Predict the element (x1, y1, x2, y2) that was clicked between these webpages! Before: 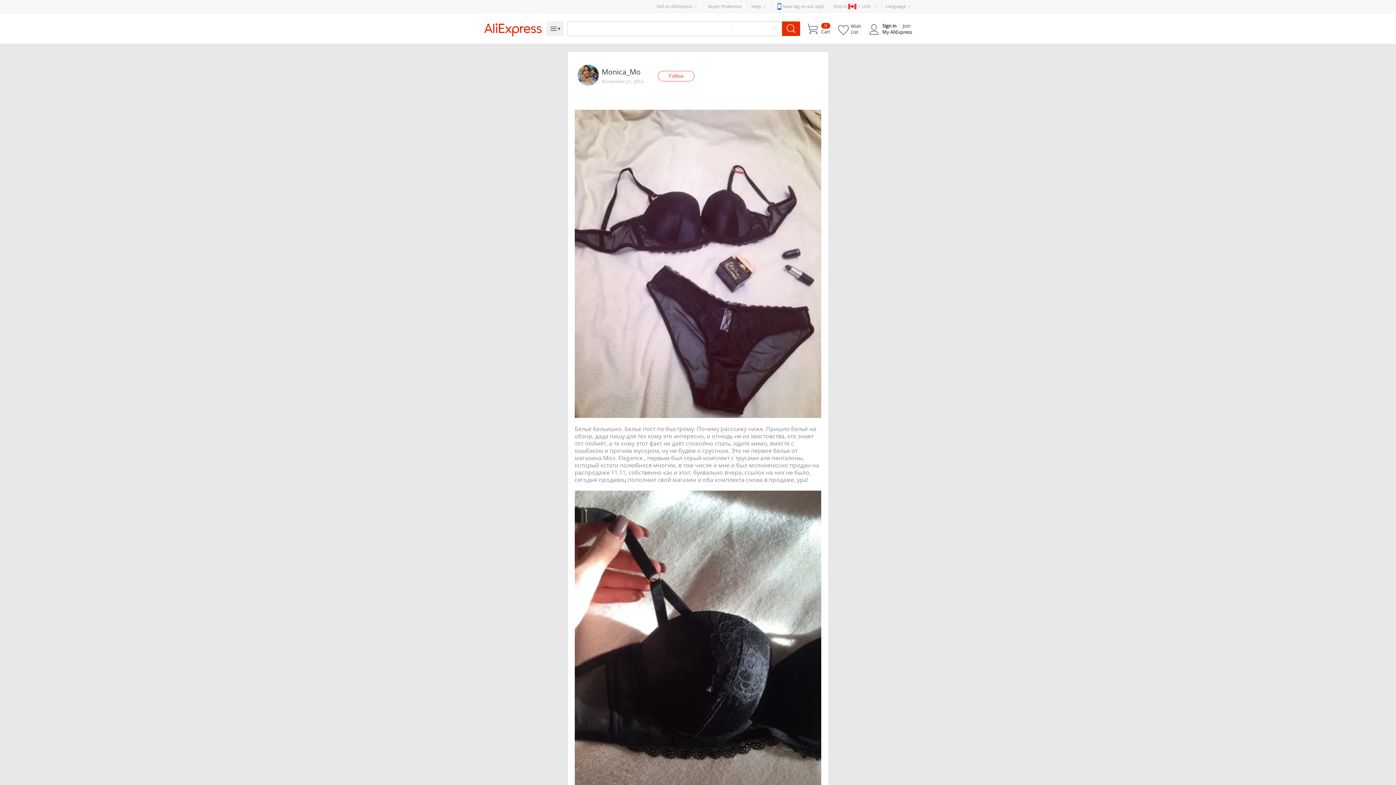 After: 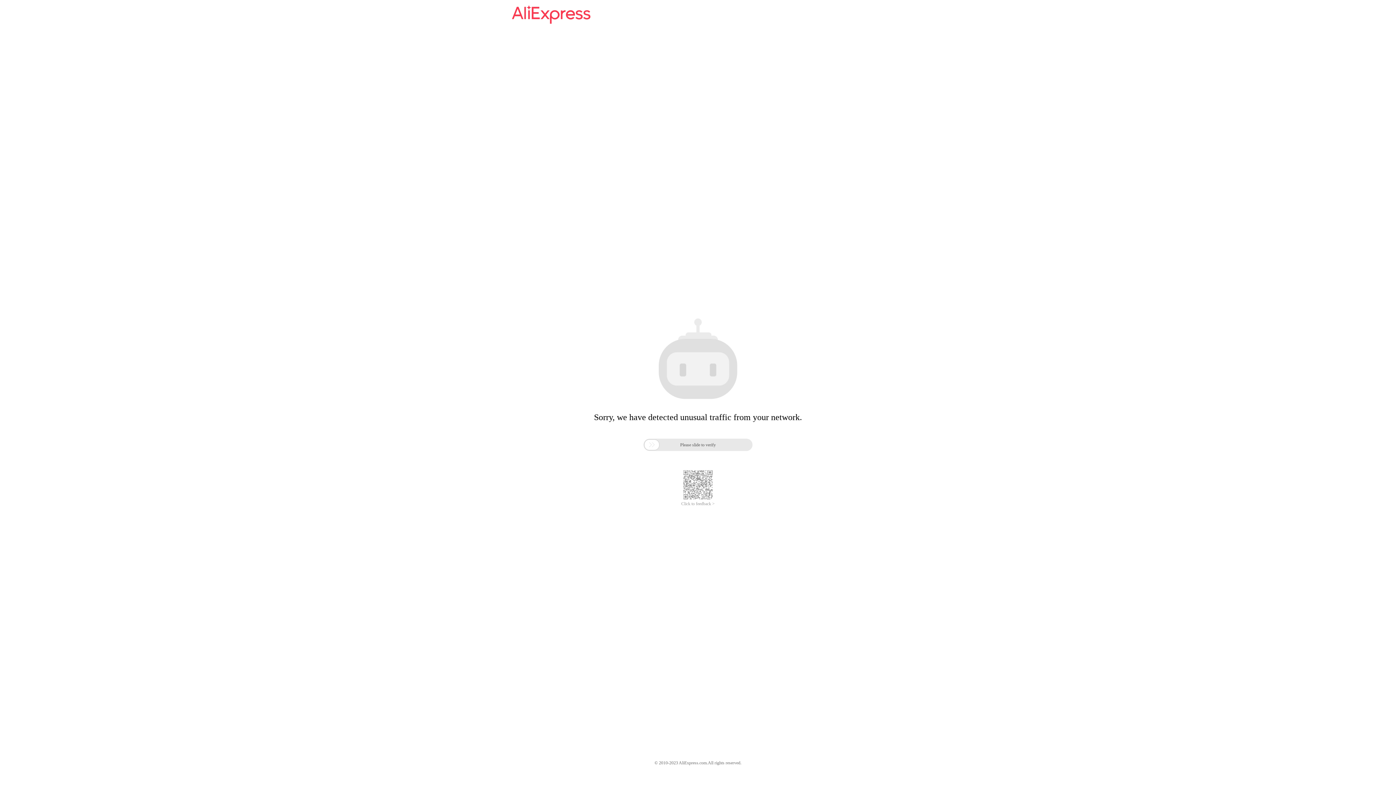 Action: bbox: (777, 3, 824, 9) label: Save big on our app!